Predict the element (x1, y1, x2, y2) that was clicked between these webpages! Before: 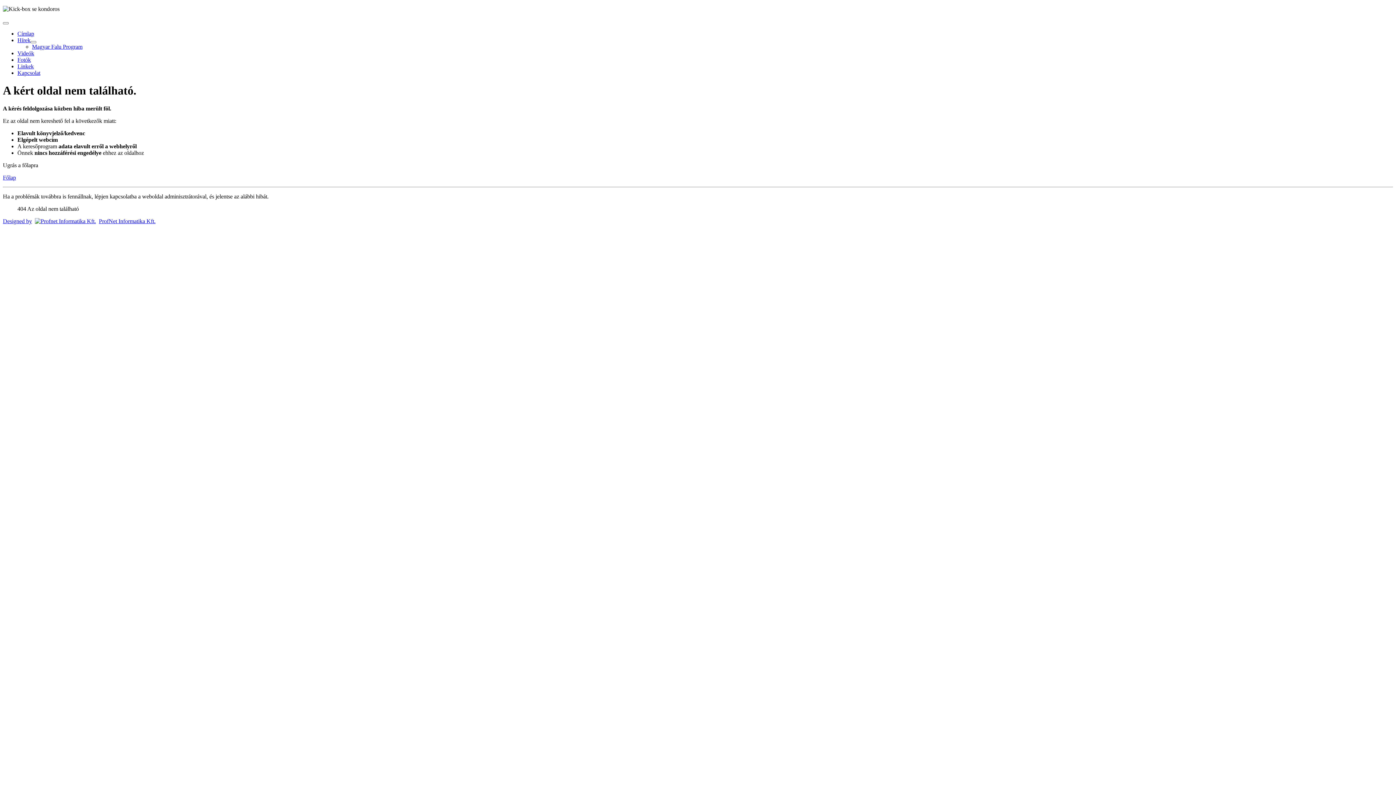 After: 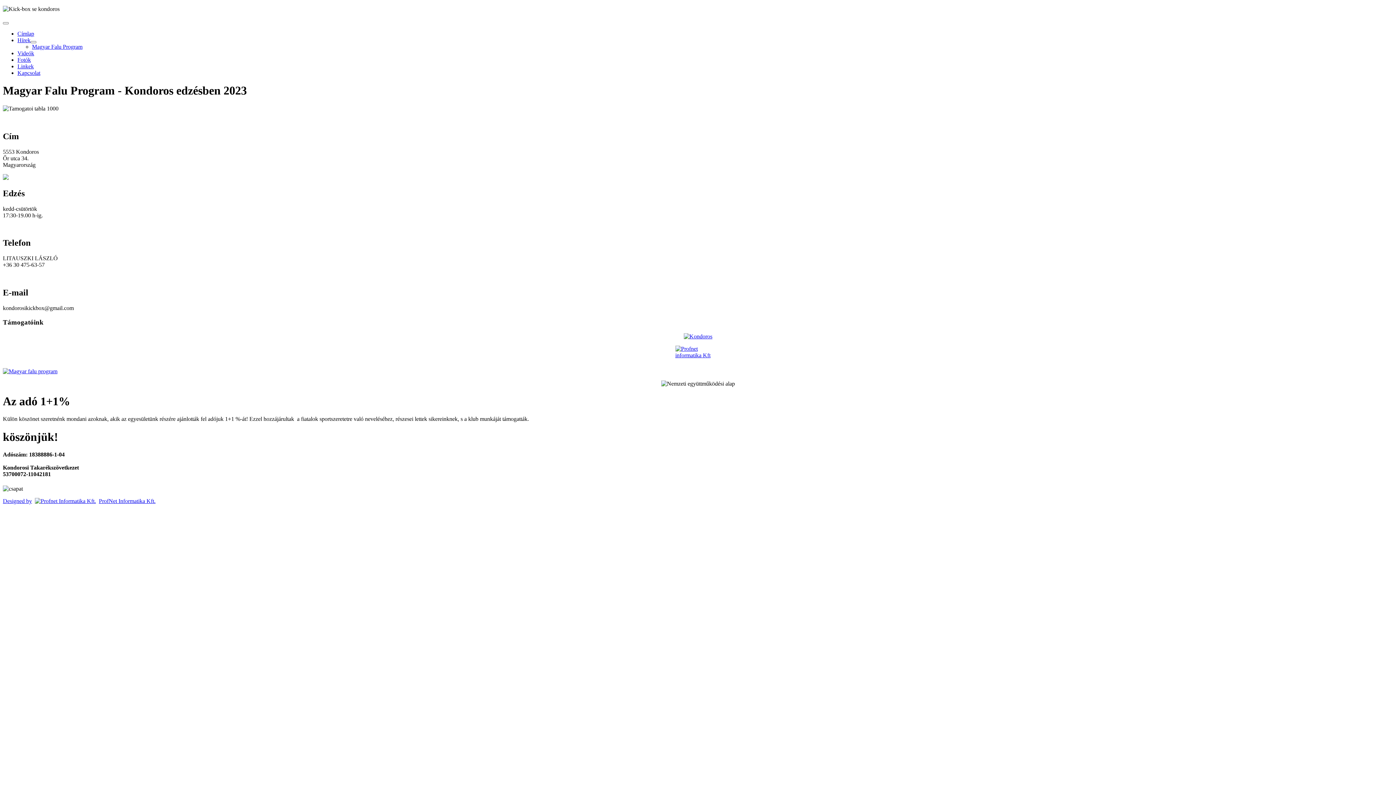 Action: bbox: (32, 43, 82, 49) label: Magyar Falu Program